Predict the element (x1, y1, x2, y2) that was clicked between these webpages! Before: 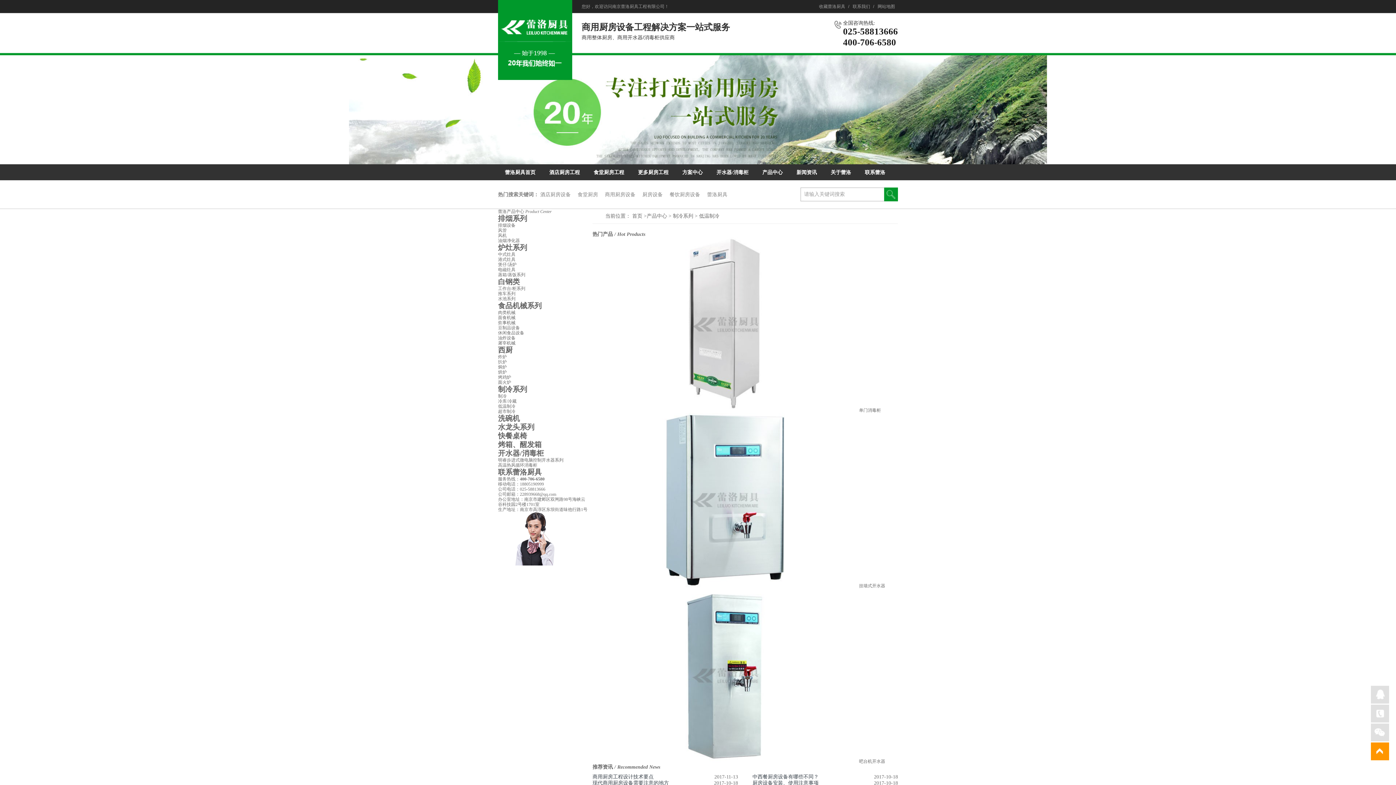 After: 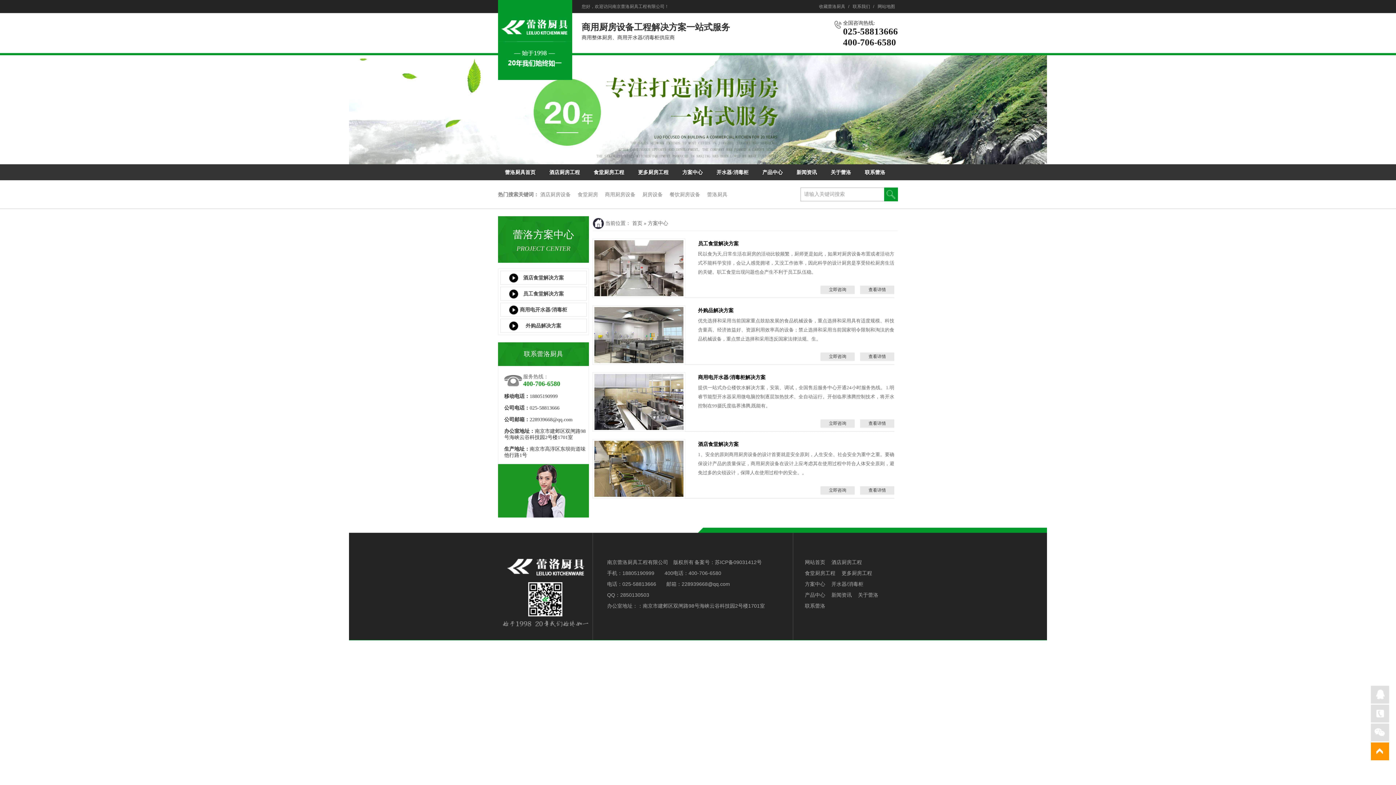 Action: label: 方案中心 bbox: (675, 164, 709, 180)